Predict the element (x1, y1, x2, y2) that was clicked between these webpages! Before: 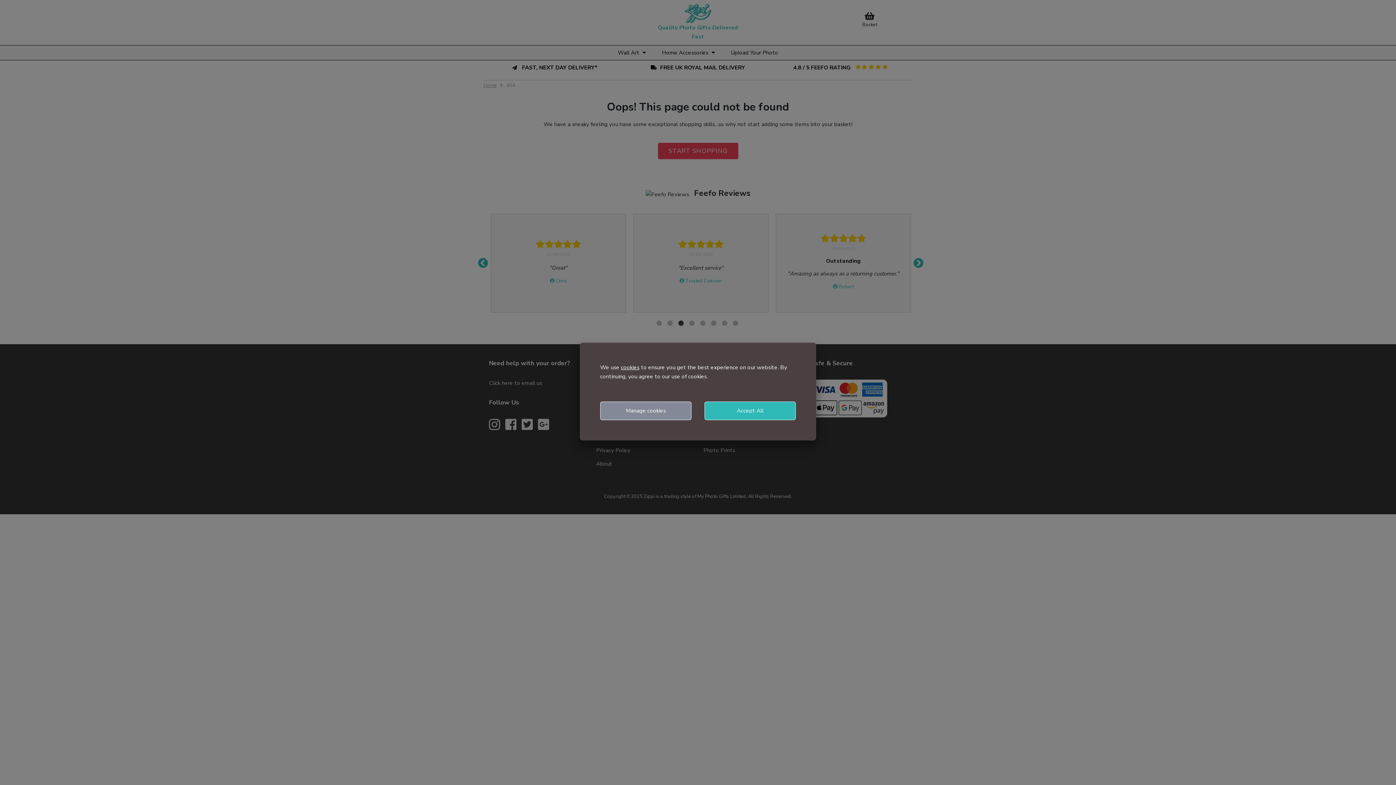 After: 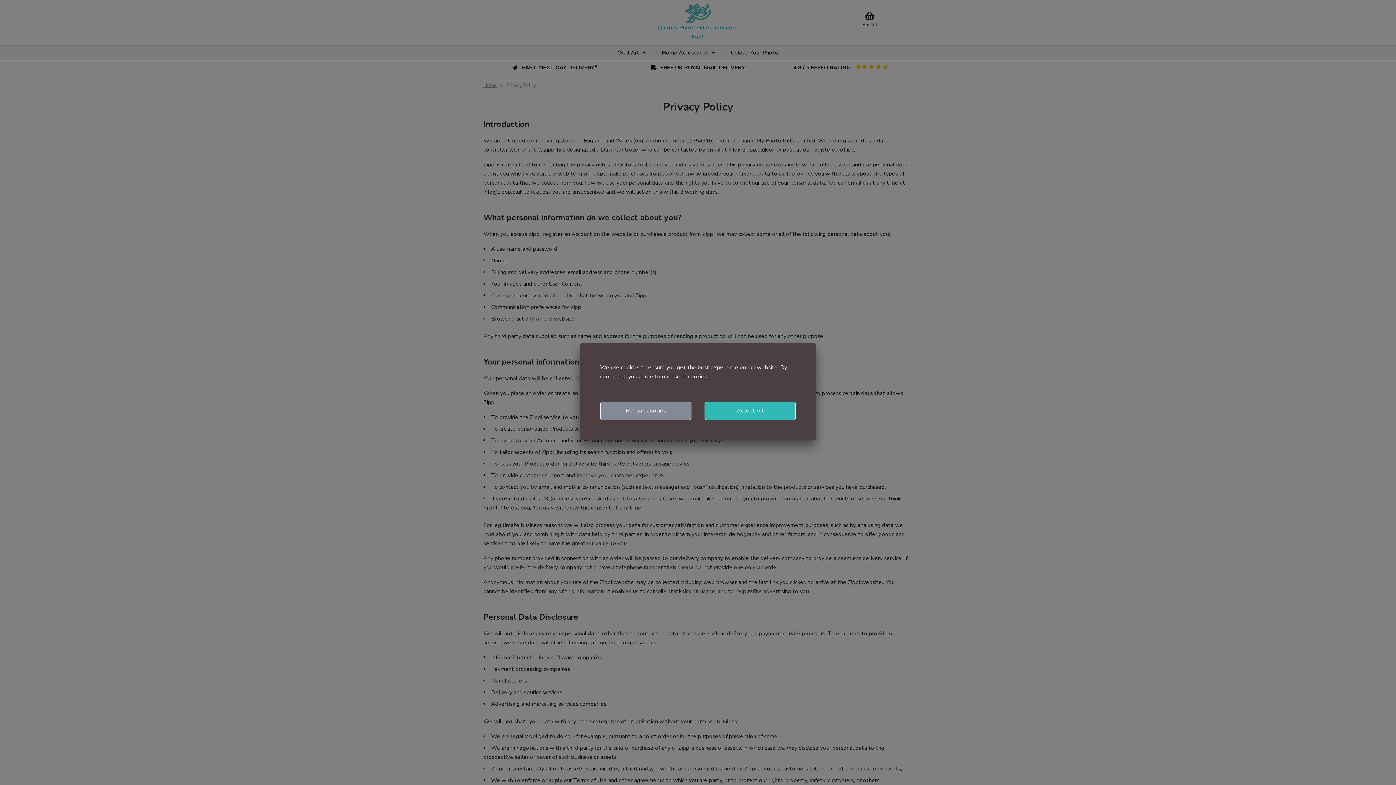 Action: bbox: (621, 364, 639, 371) label: cookies